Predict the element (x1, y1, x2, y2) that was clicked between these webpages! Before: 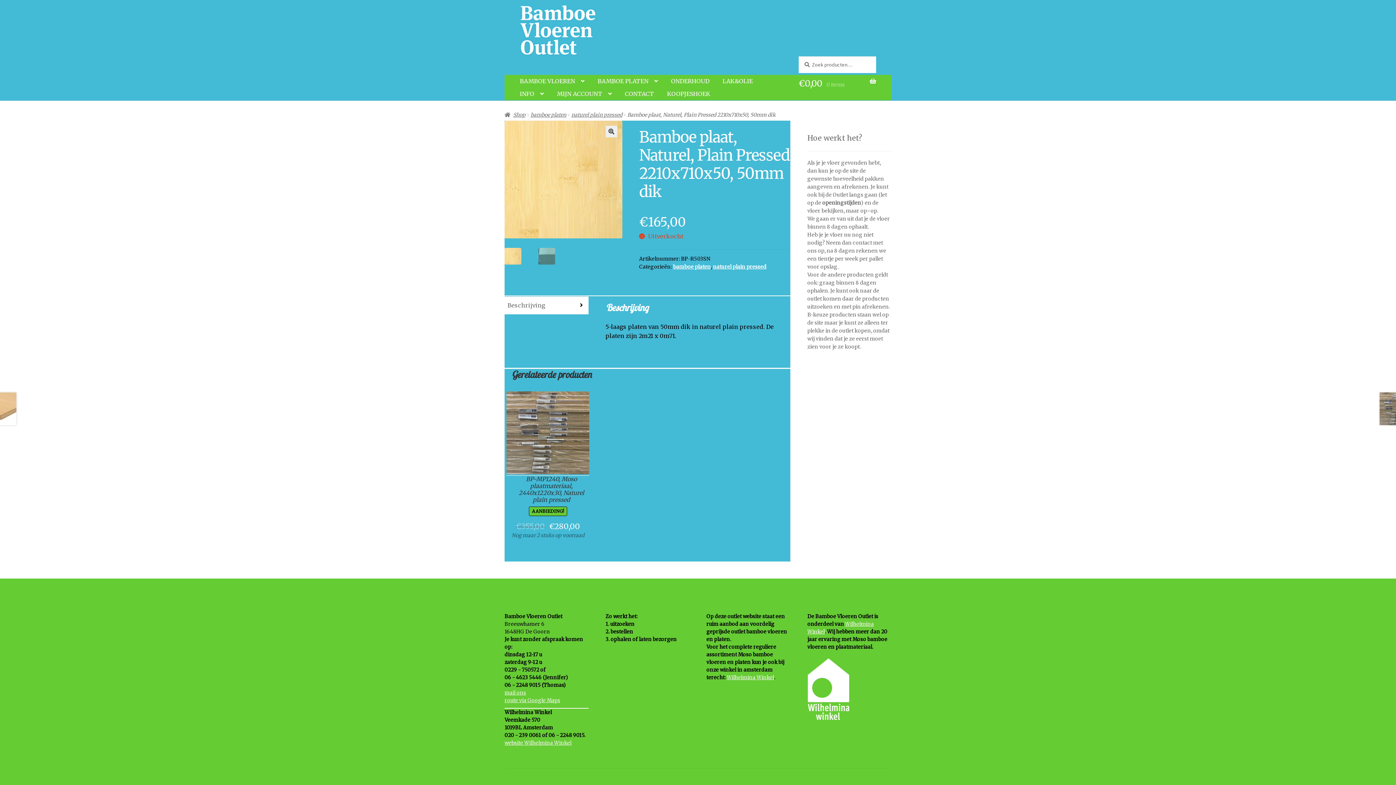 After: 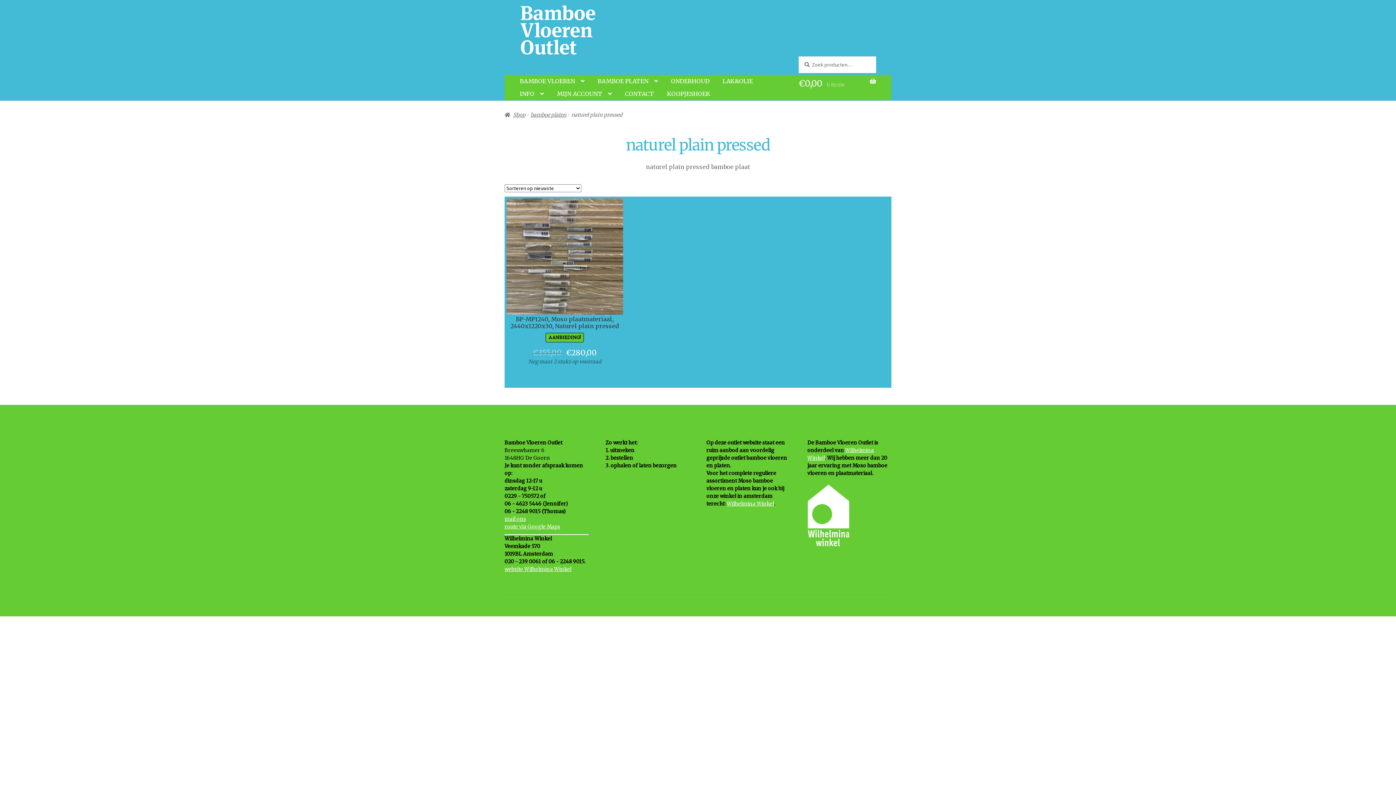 Action: bbox: (571, 111, 622, 118) label: naturel plain pressed